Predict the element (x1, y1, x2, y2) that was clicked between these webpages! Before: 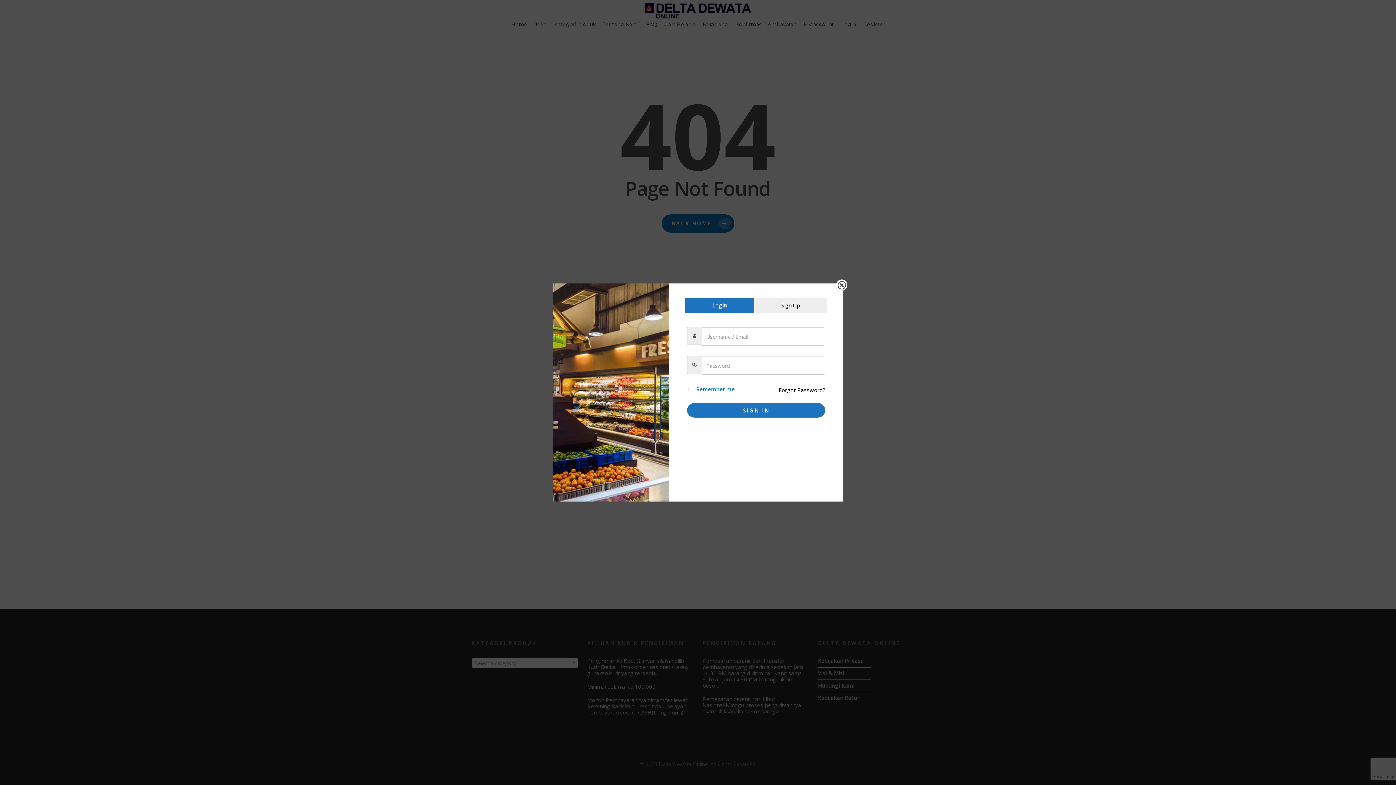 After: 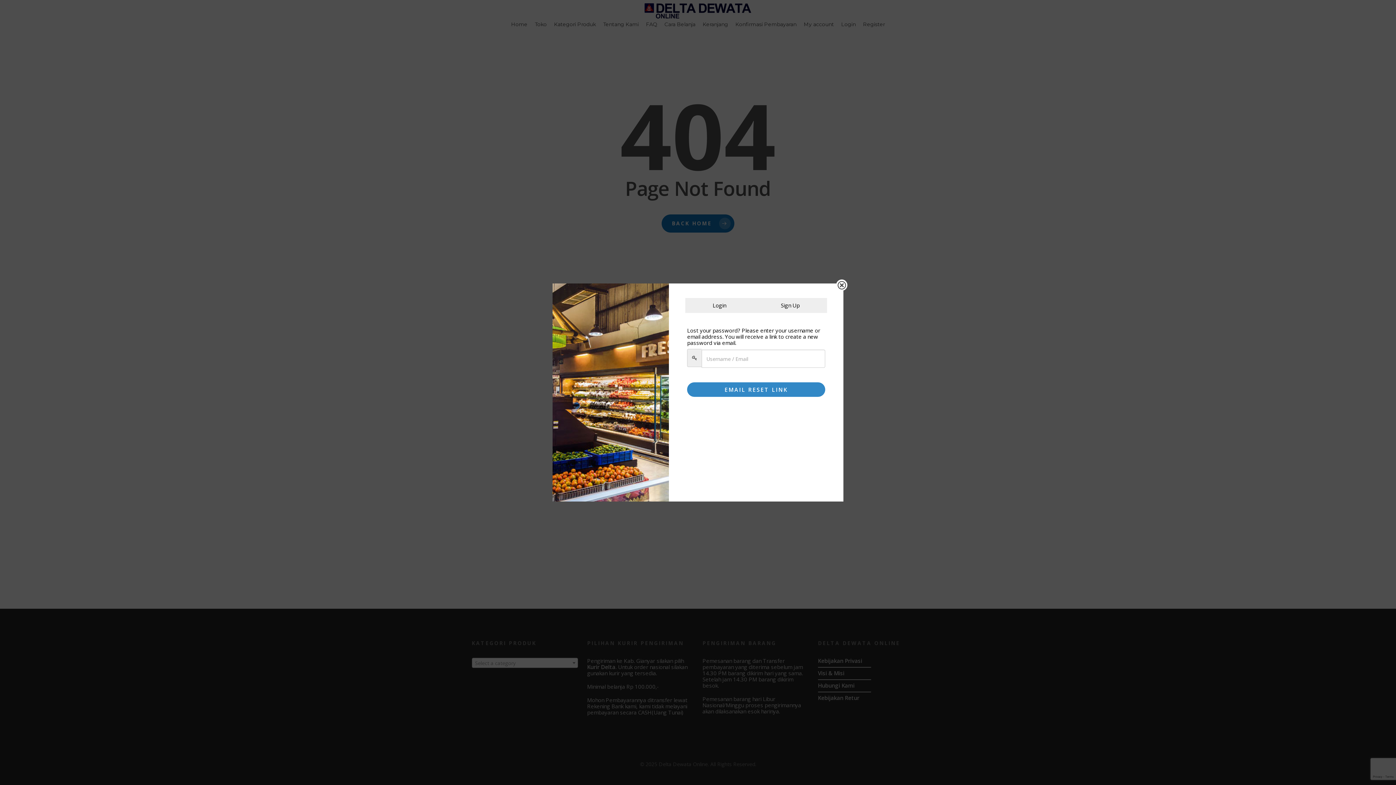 Action: bbox: (778, 387, 825, 393) label: Forgot Password?